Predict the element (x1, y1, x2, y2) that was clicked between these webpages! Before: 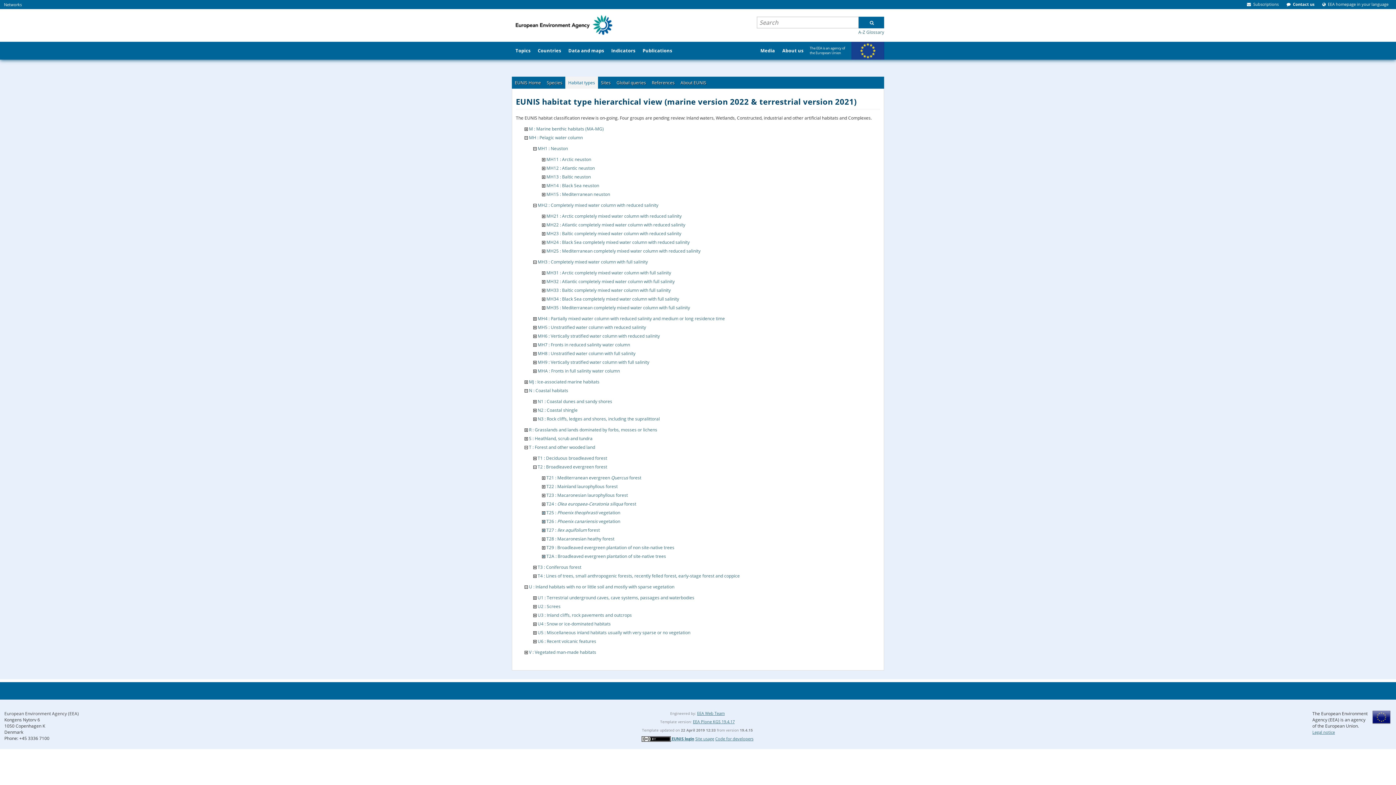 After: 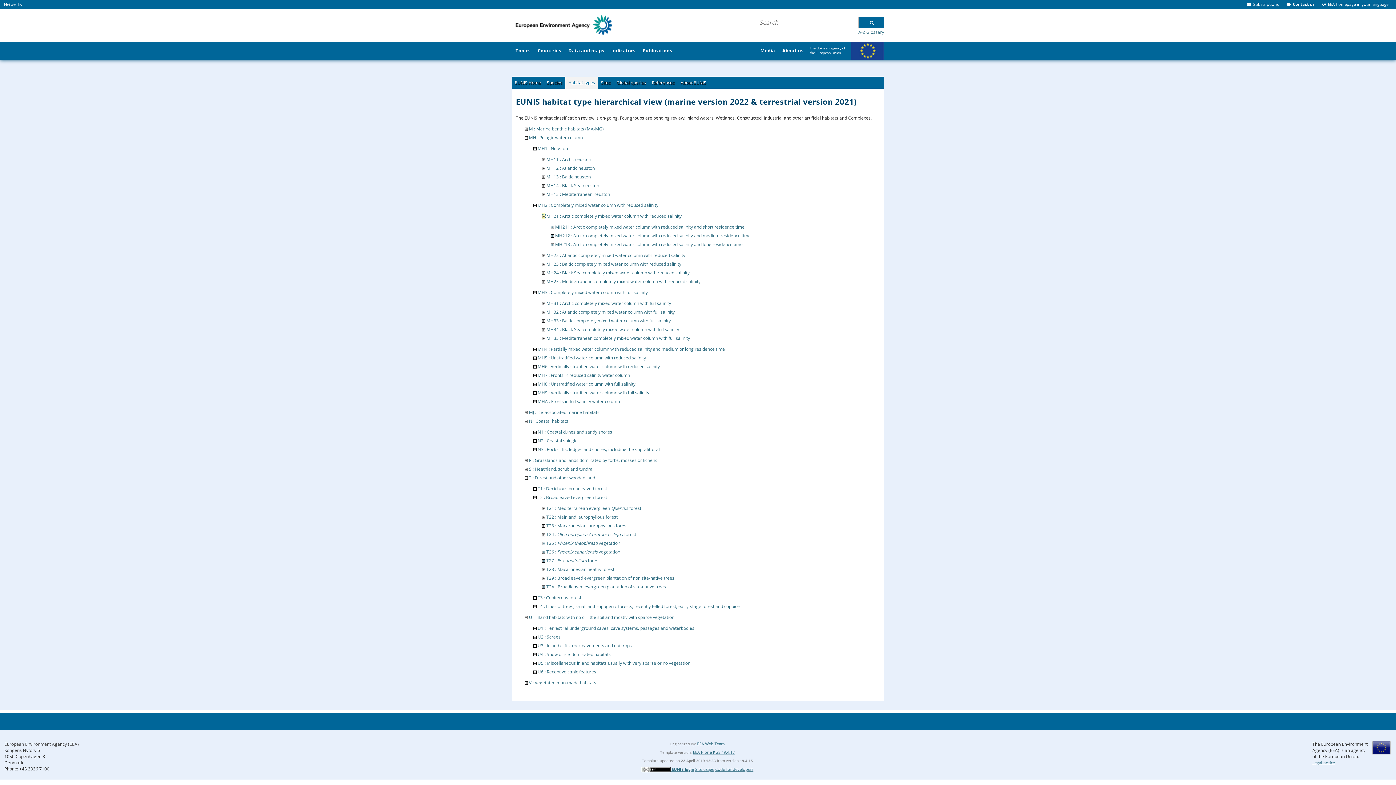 Action: bbox: (542, 212, 545, 219)